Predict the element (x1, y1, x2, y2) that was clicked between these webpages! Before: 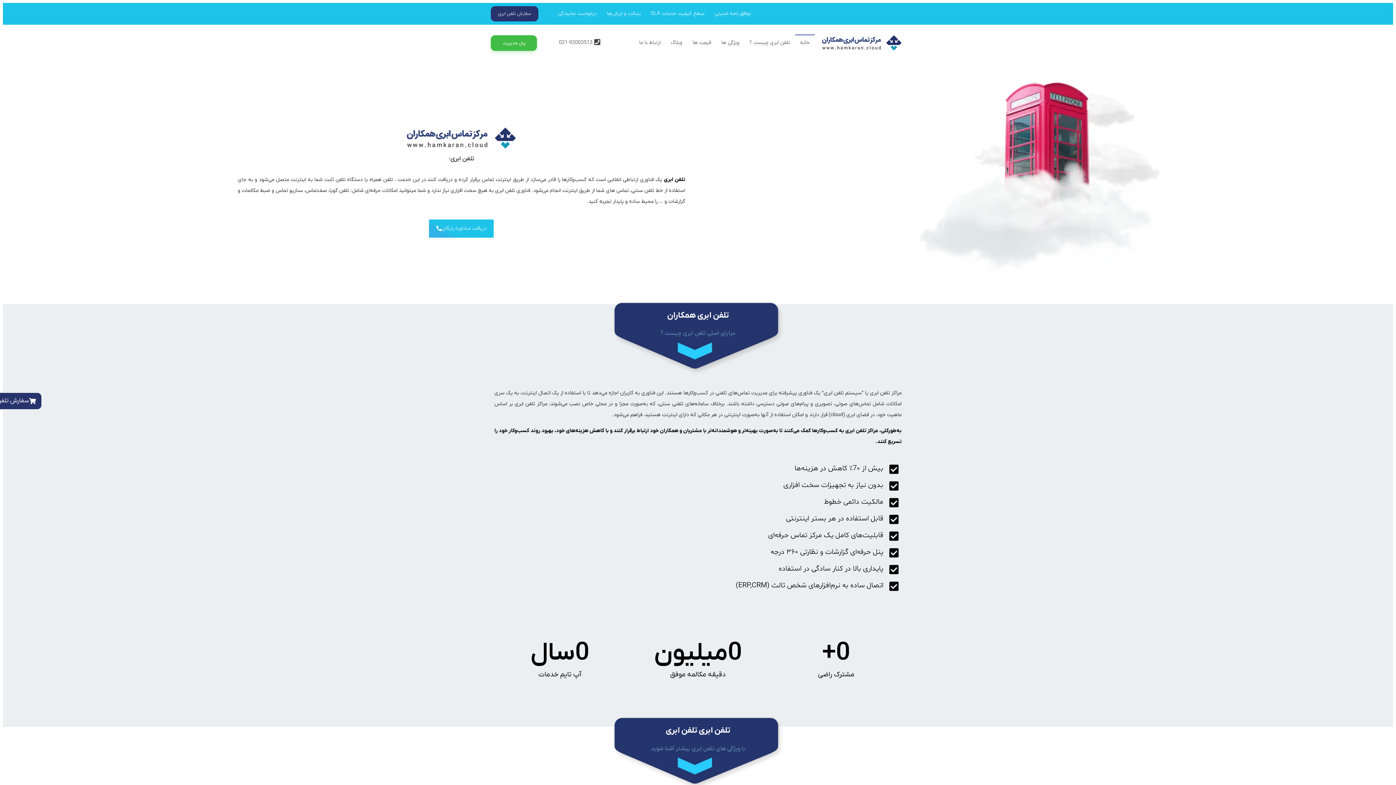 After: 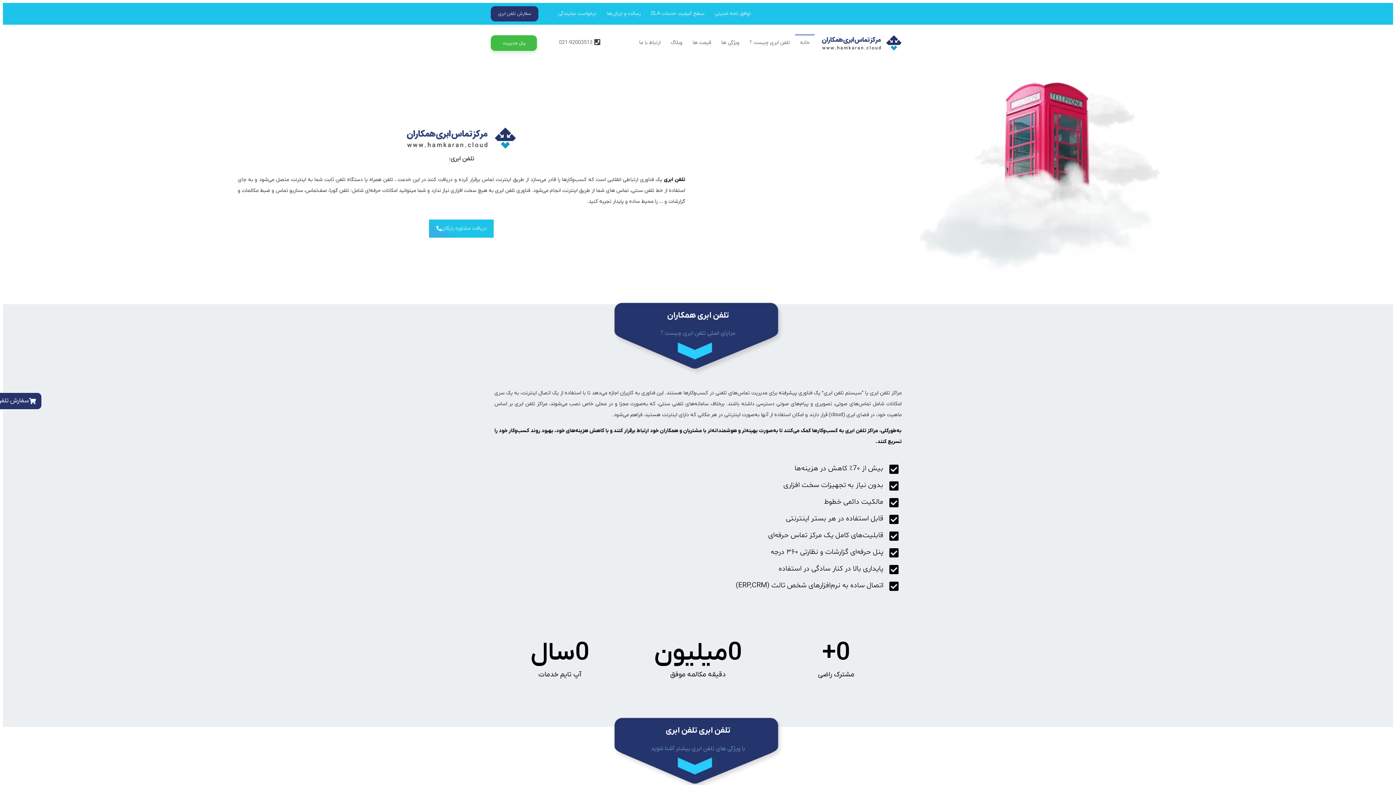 Action: bbox: (795, 34, 814, 51) label: خانه